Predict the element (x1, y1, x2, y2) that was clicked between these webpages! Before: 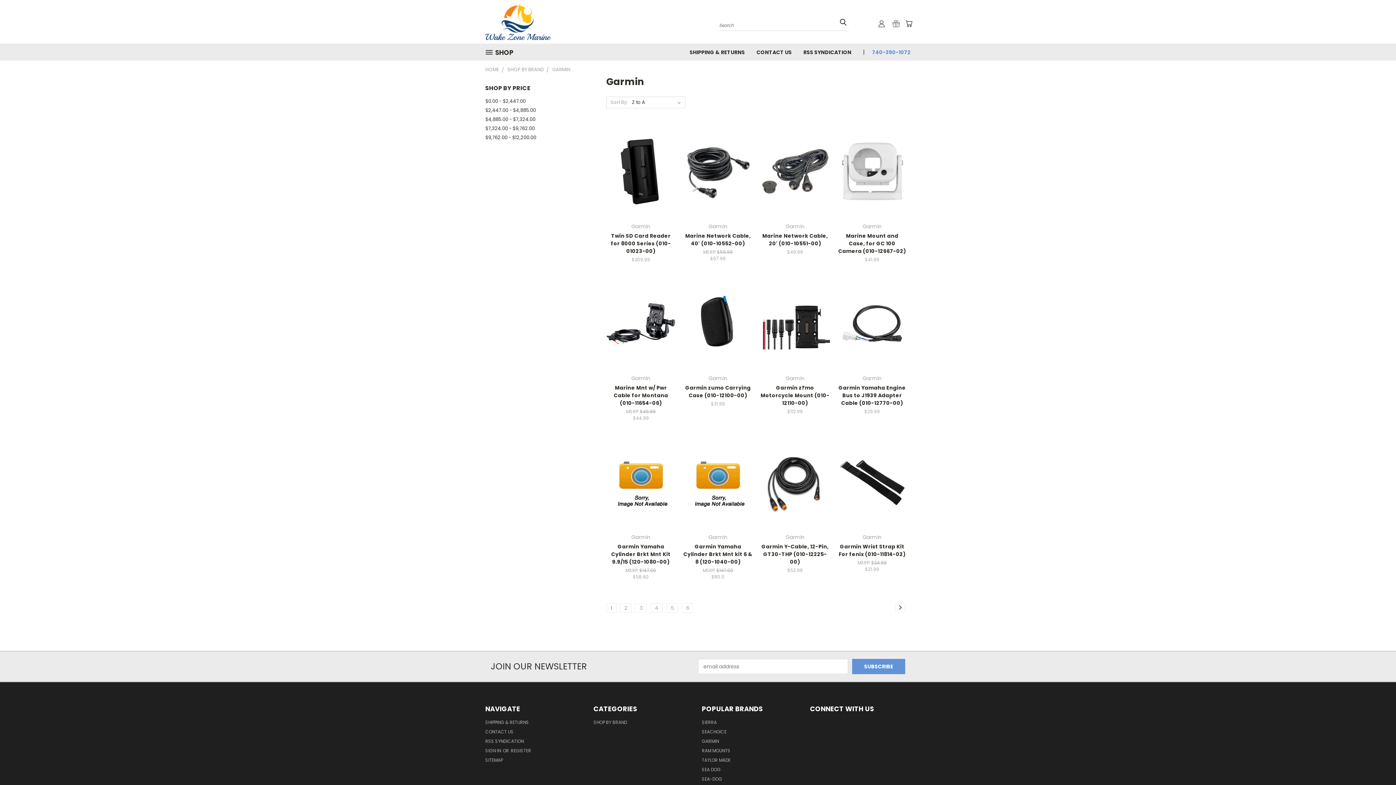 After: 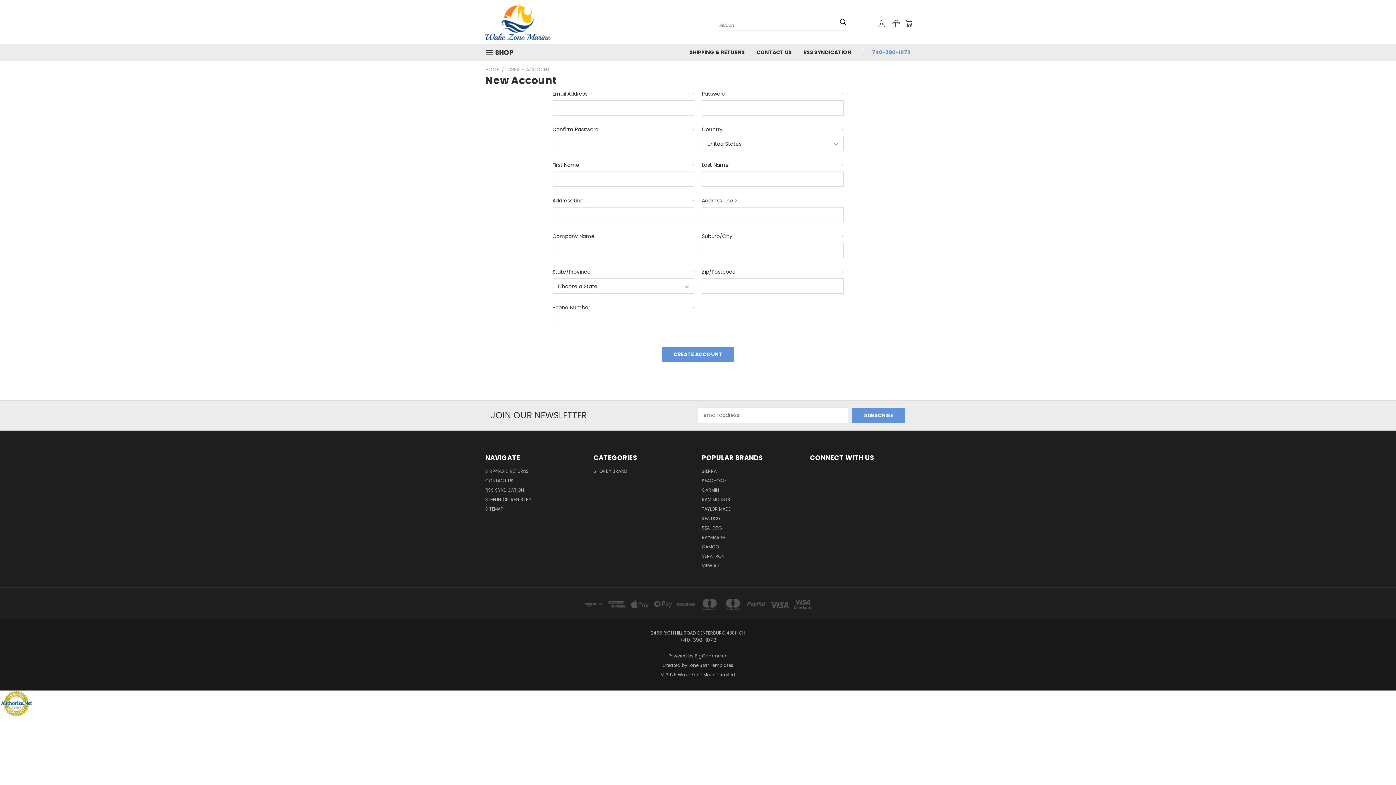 Action: bbox: (510, 748, 531, 757) label: REGISTER